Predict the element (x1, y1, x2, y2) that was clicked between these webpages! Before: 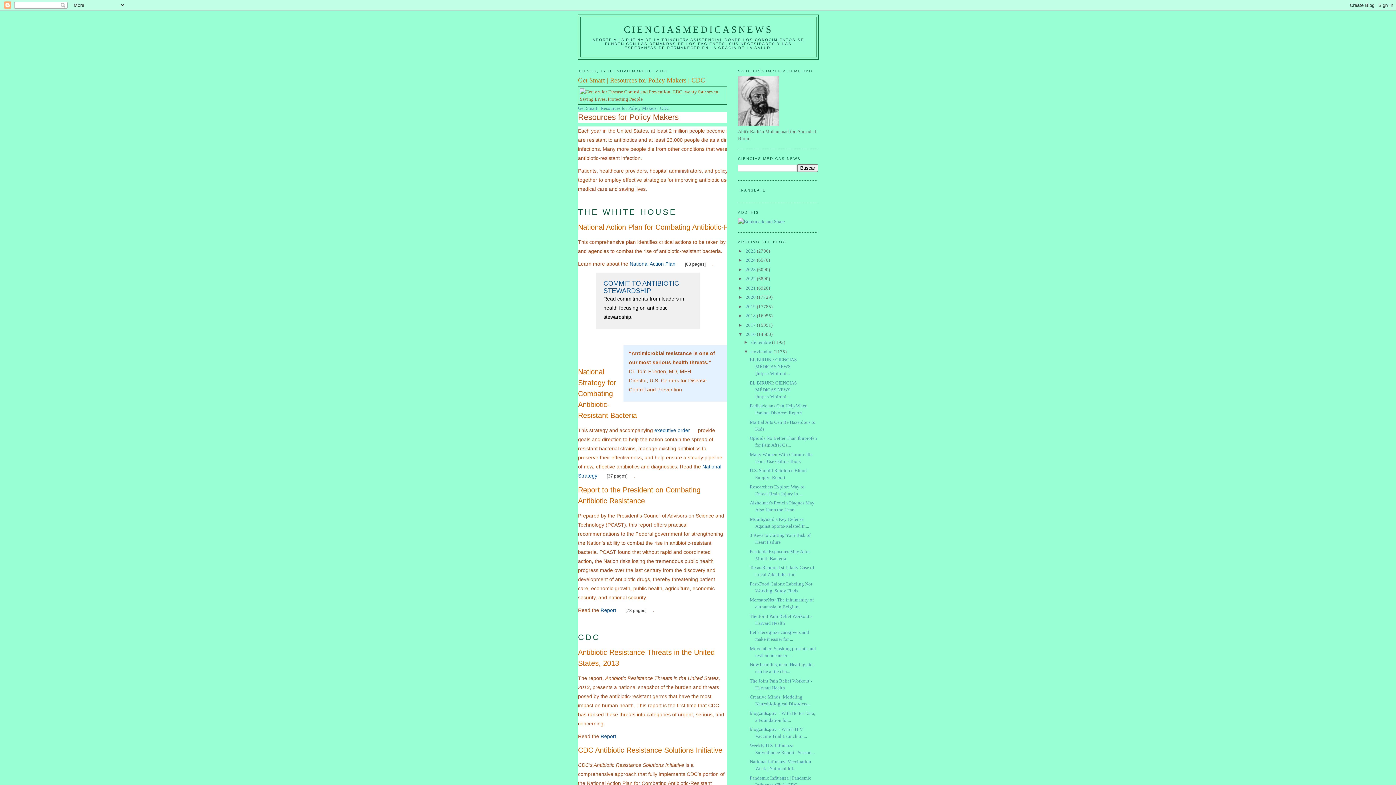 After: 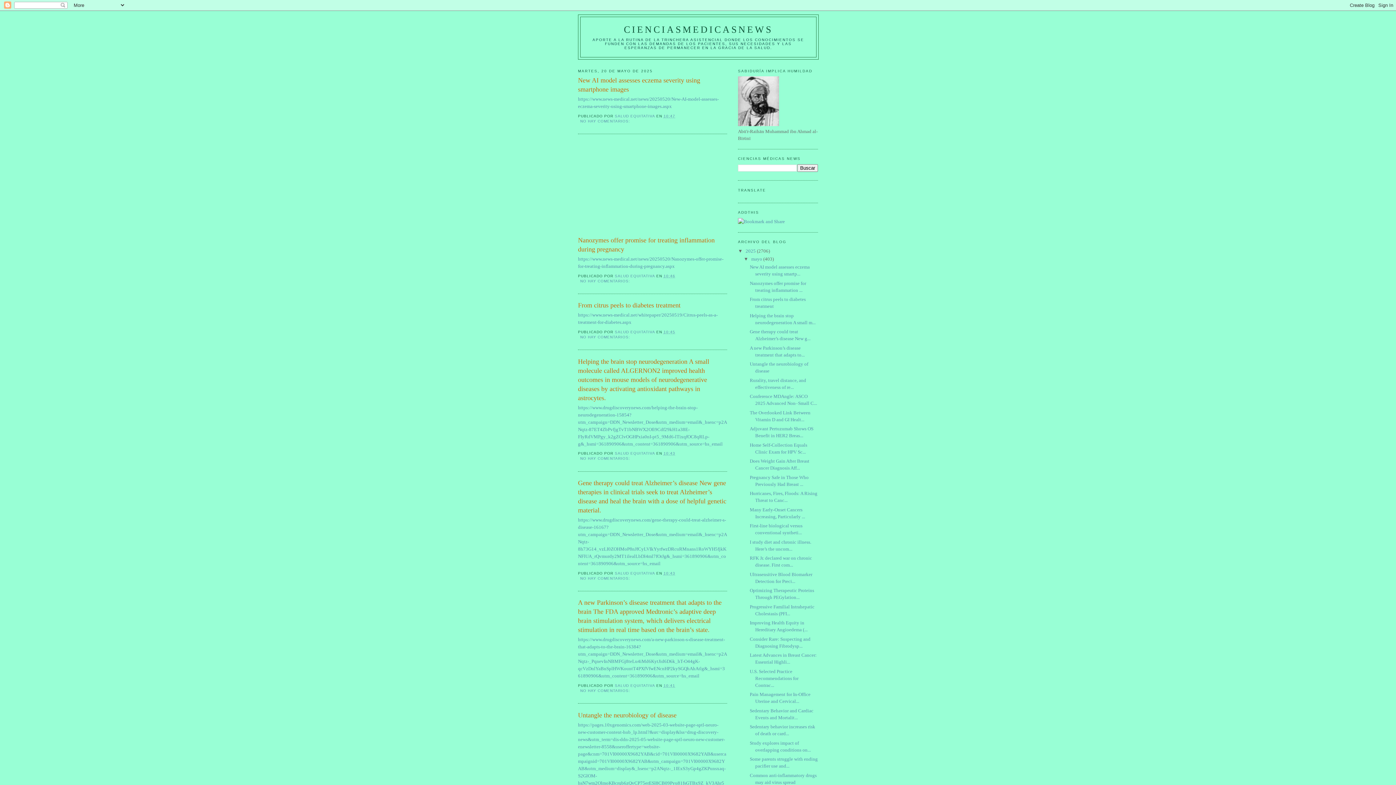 Action: bbox: (624, 24, 773, 34) label: CIENCIASMEDICASNEWS